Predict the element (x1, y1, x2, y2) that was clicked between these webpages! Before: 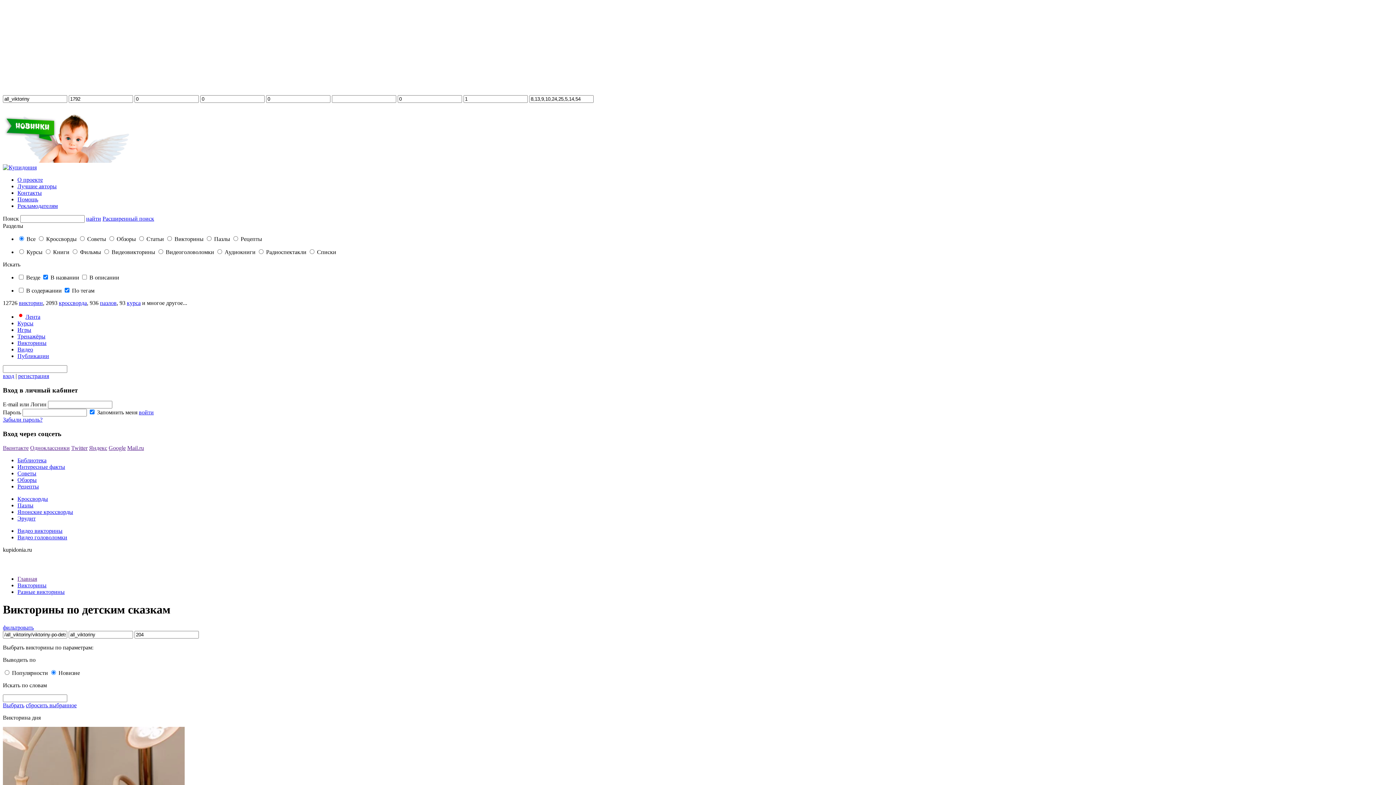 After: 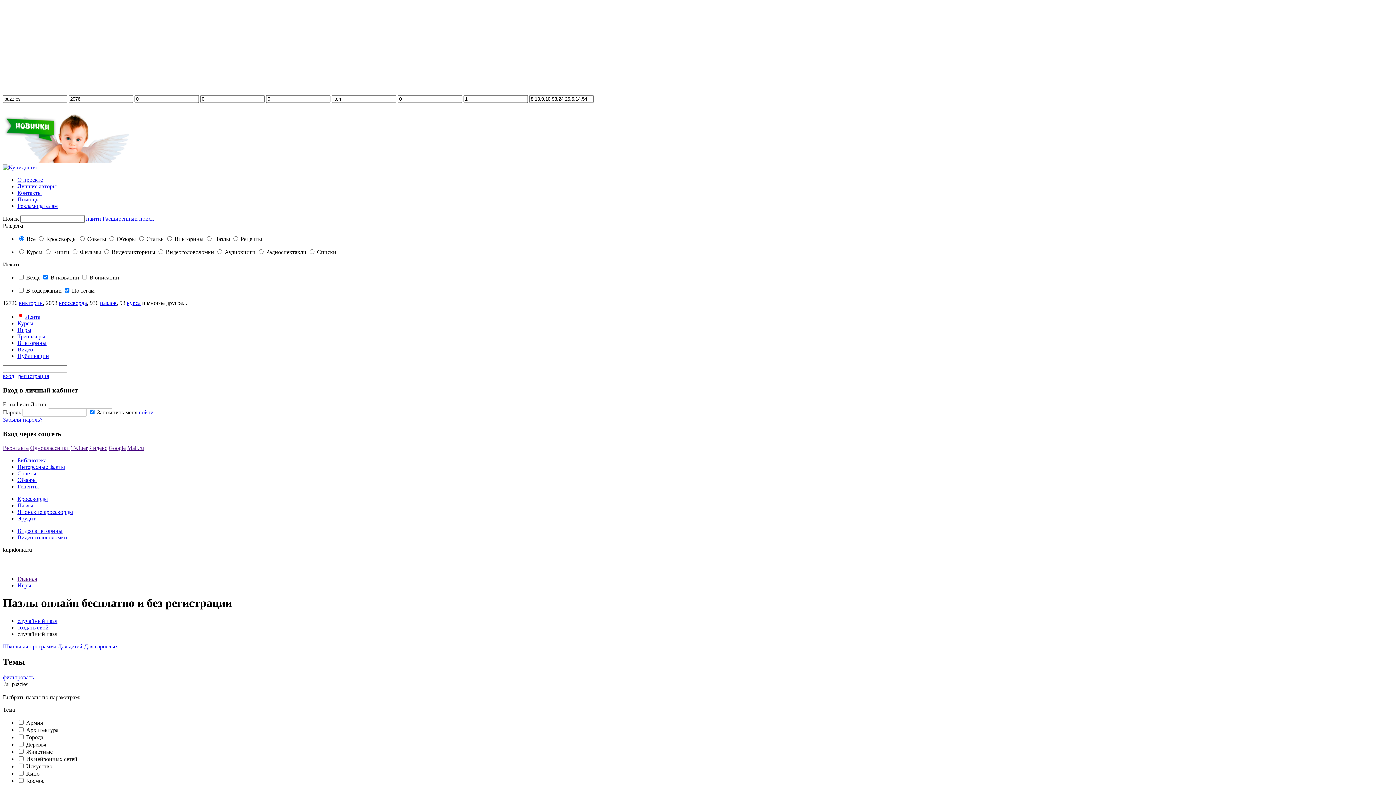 Action: bbox: (17, 502, 33, 508) label: Пазлы